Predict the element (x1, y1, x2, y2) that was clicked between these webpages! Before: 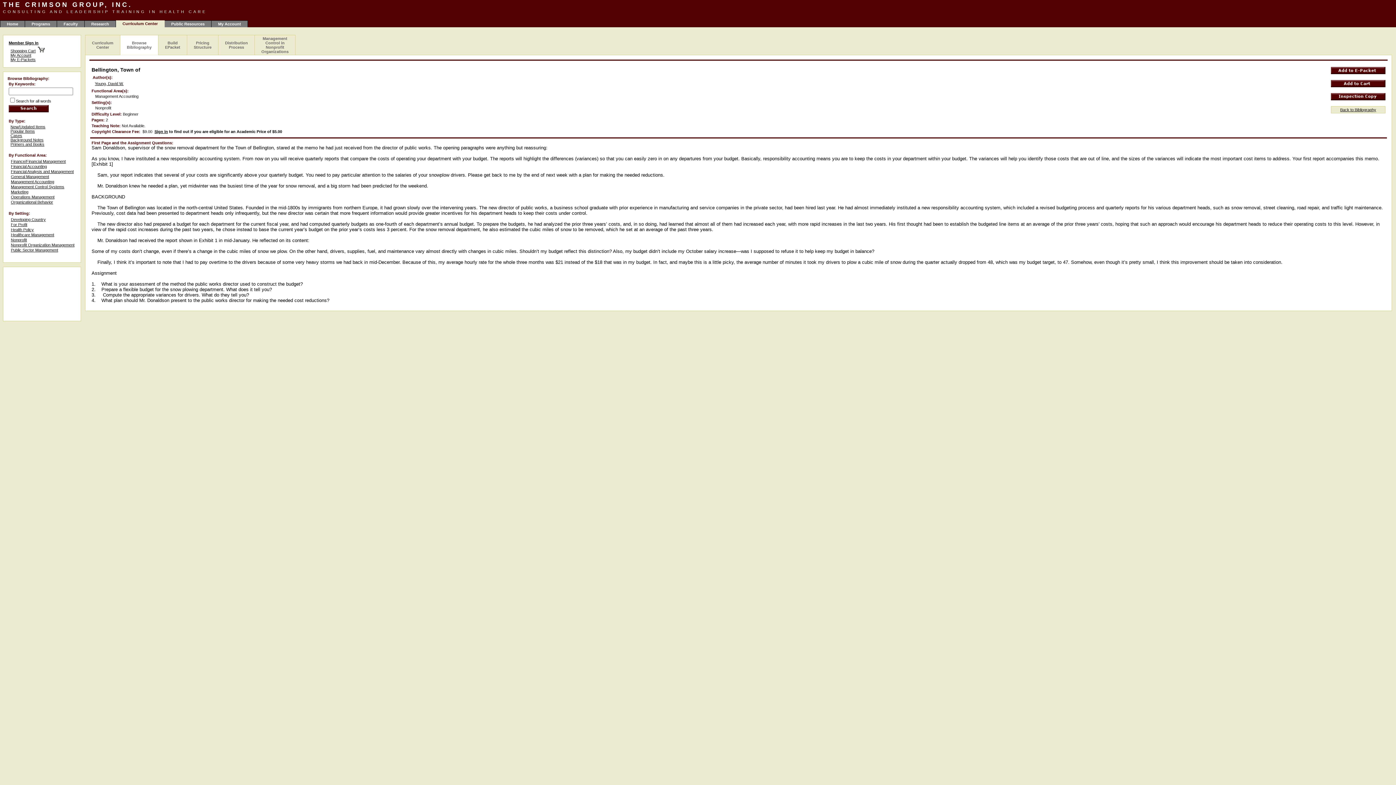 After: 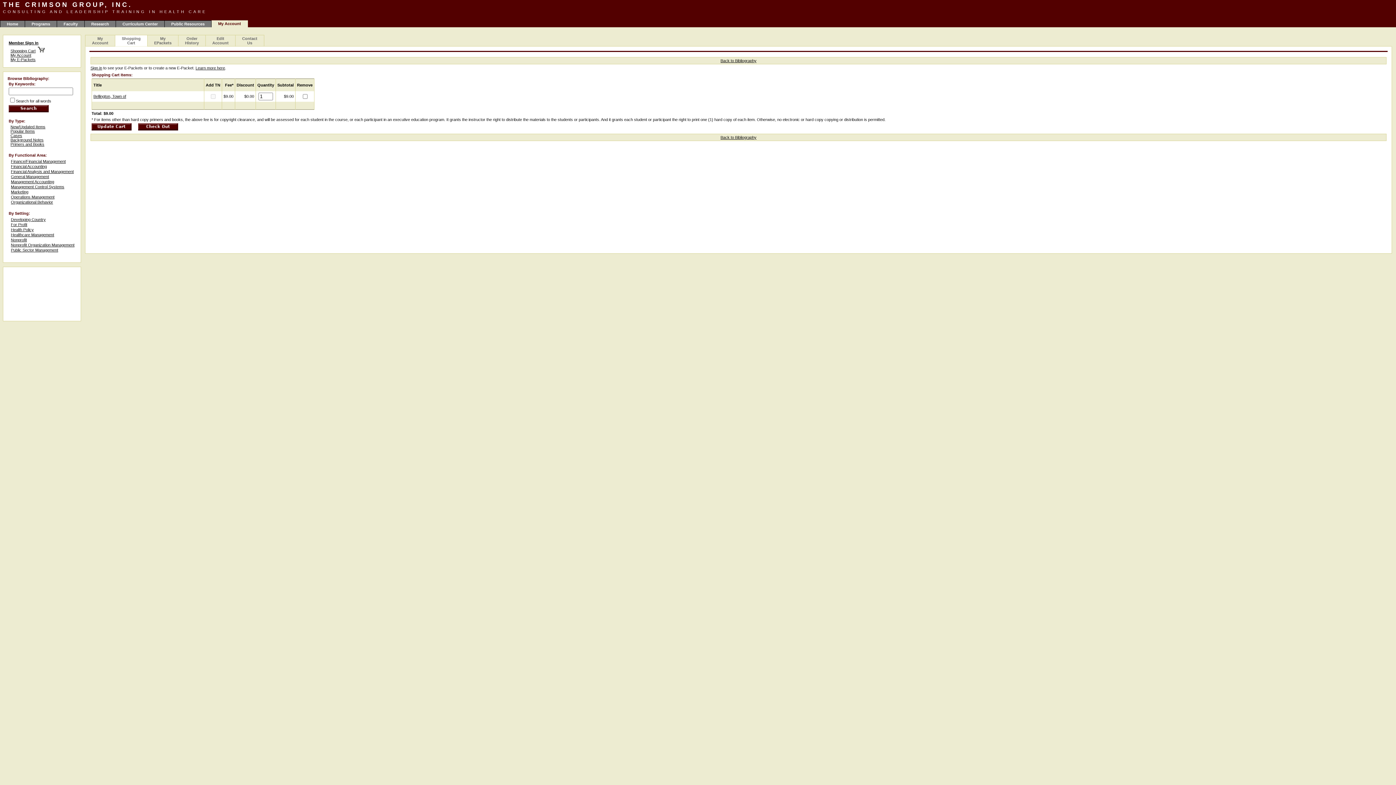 Action: bbox: (1331, 83, 1385, 88)